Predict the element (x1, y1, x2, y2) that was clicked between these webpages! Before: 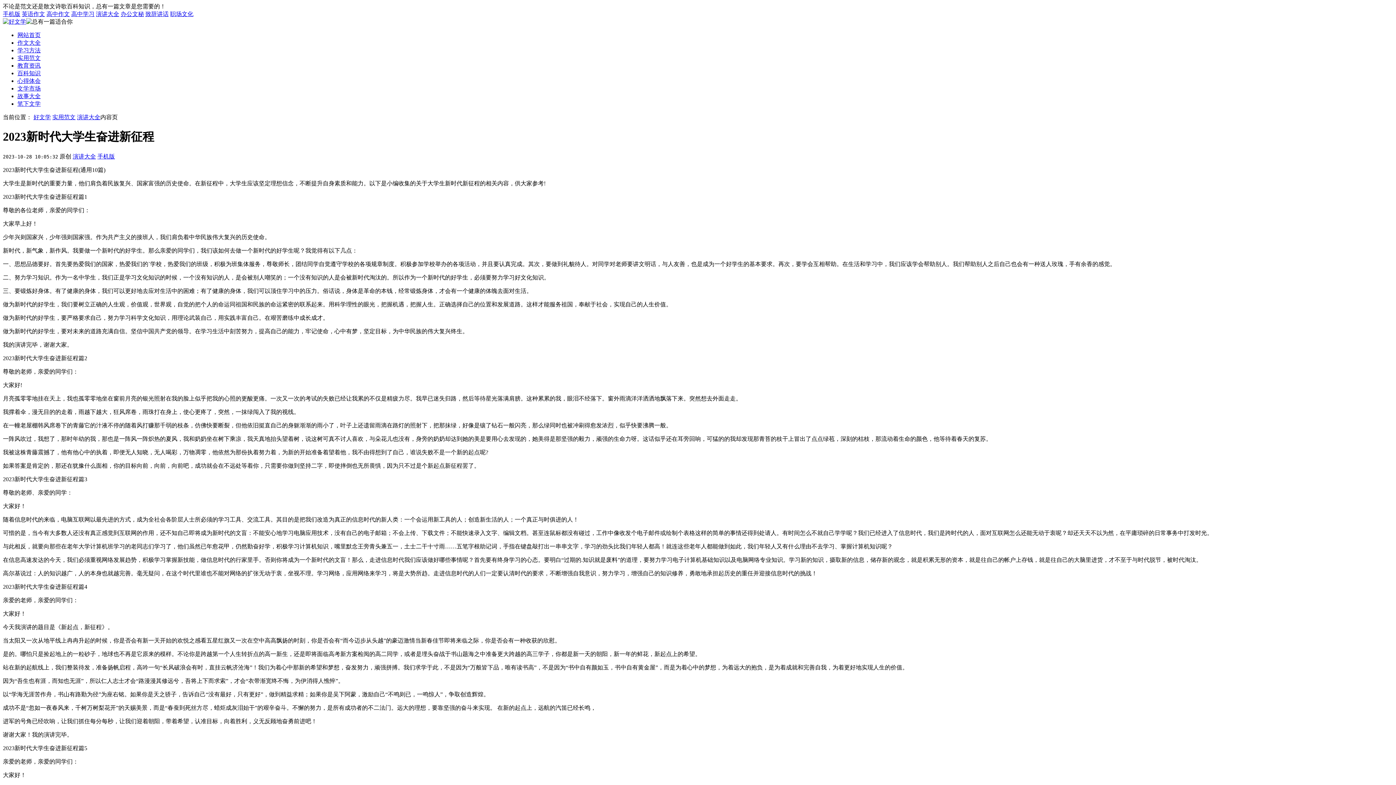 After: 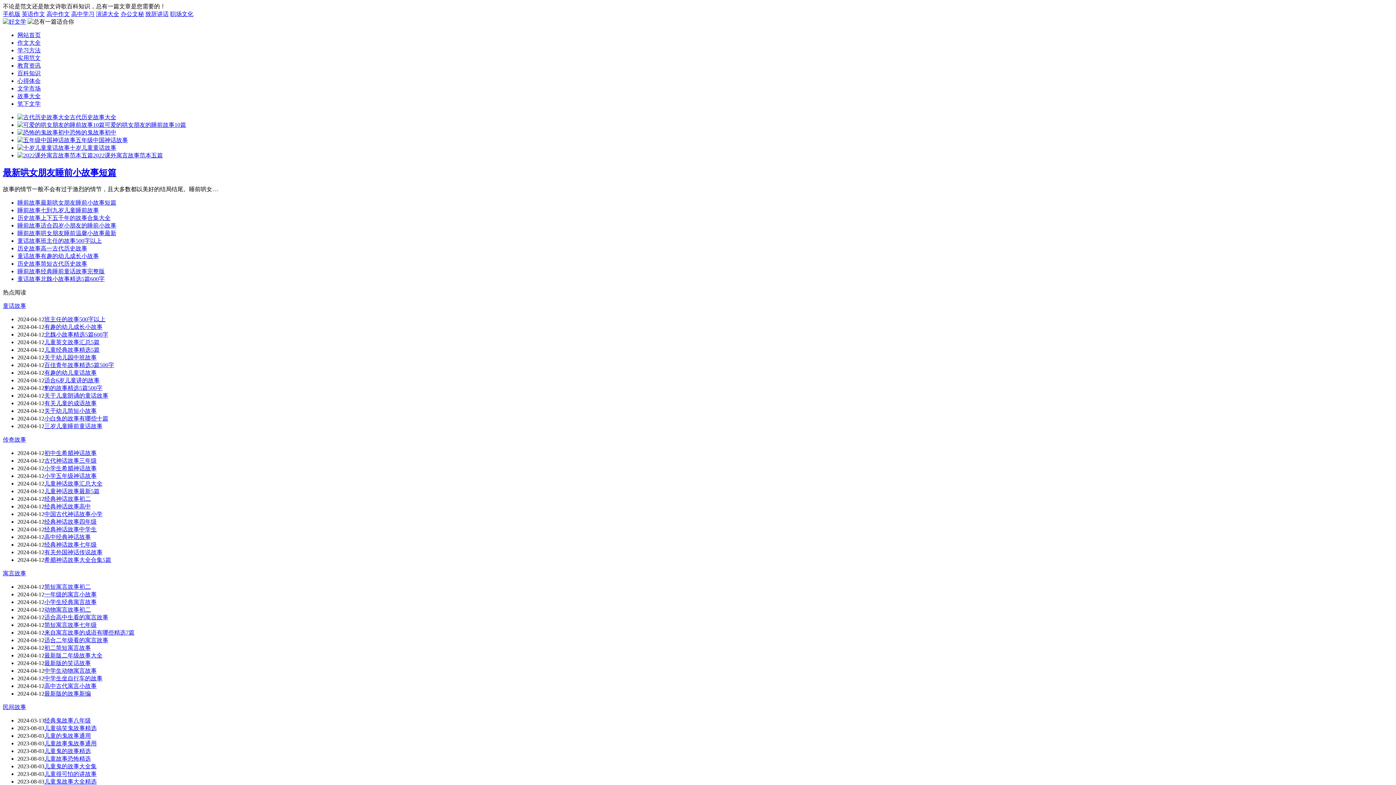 Action: bbox: (17, 93, 40, 99) label: 故事大全